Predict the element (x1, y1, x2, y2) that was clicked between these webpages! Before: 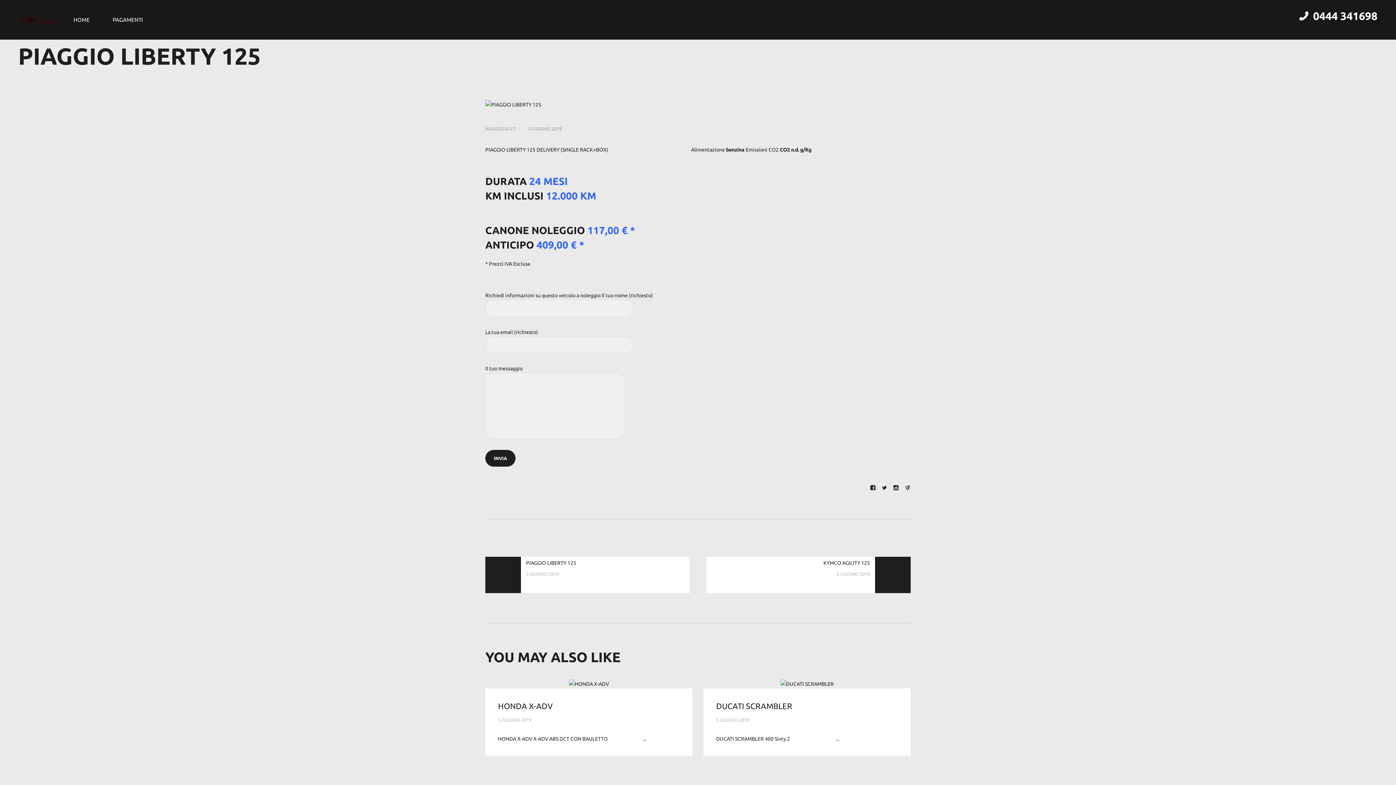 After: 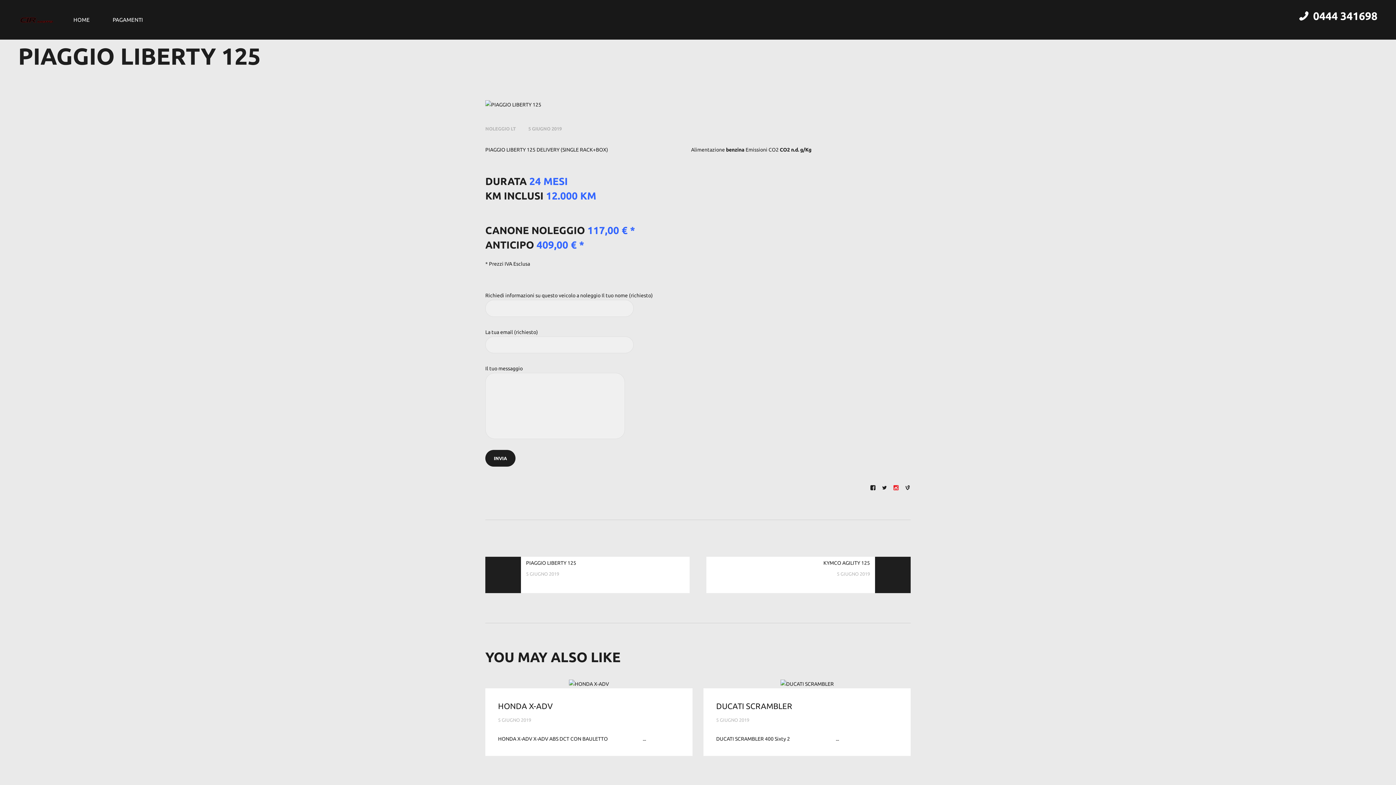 Action: bbox: (893, 485, 899, 491)